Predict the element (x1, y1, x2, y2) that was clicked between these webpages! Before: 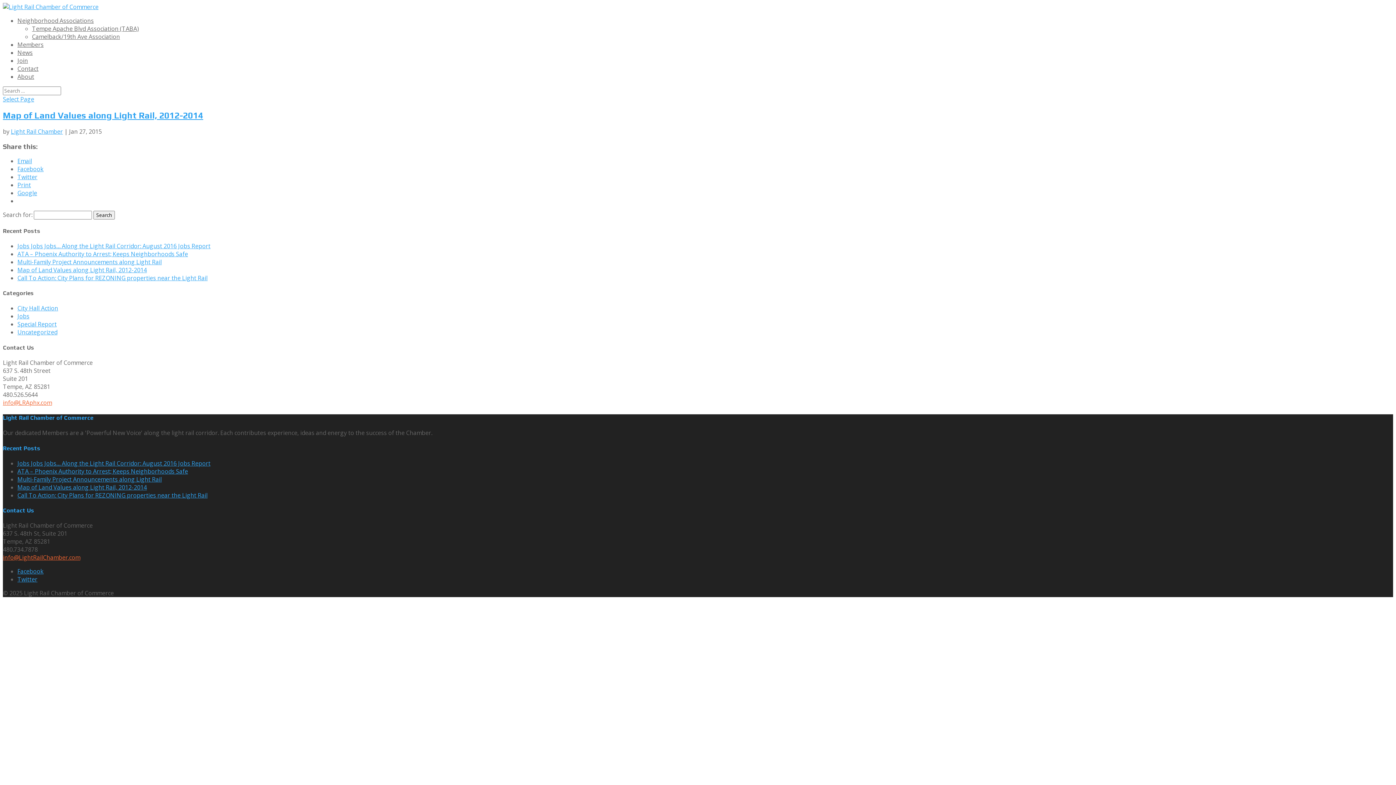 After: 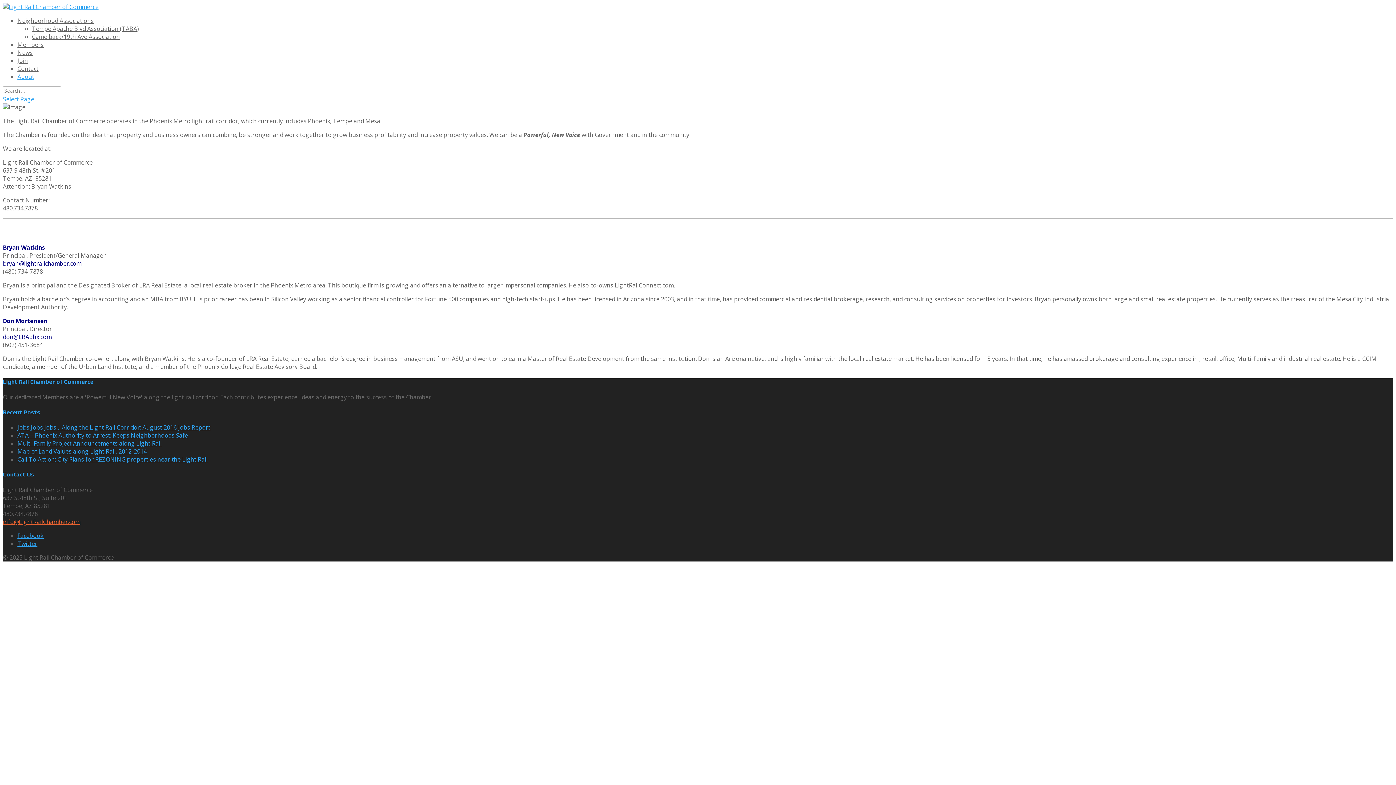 Action: bbox: (17, 72, 34, 80) label: About